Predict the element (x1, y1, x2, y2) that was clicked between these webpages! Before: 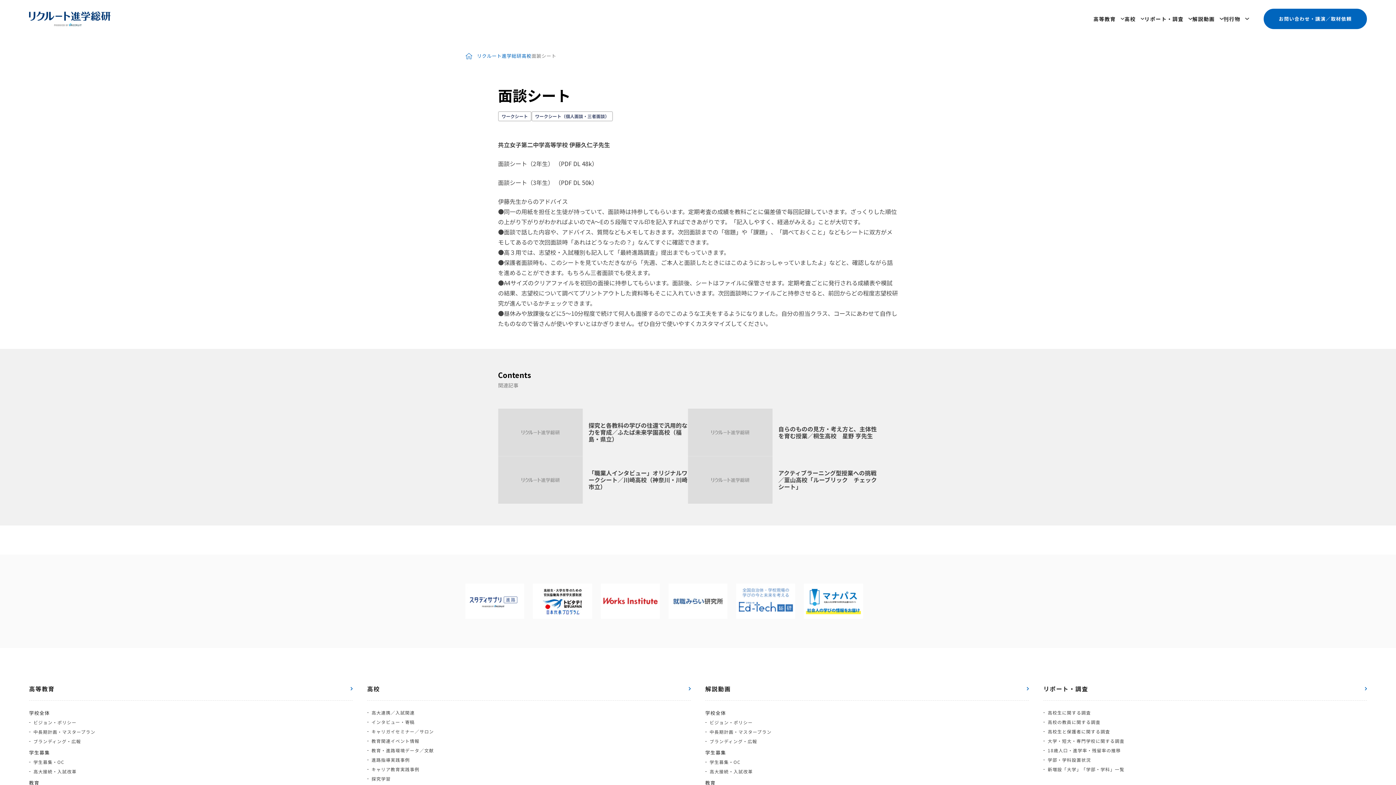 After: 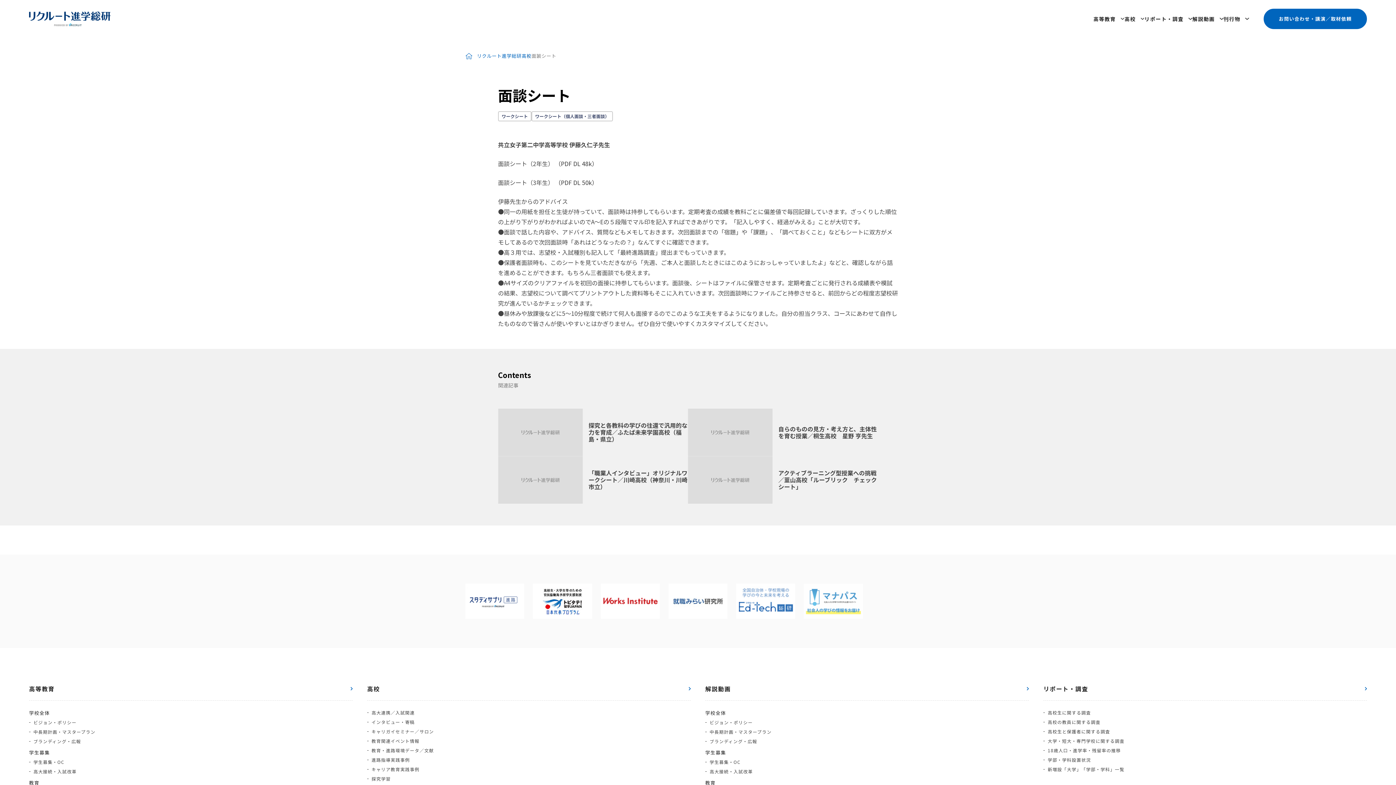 Action: bbox: (804, 583, 863, 586)